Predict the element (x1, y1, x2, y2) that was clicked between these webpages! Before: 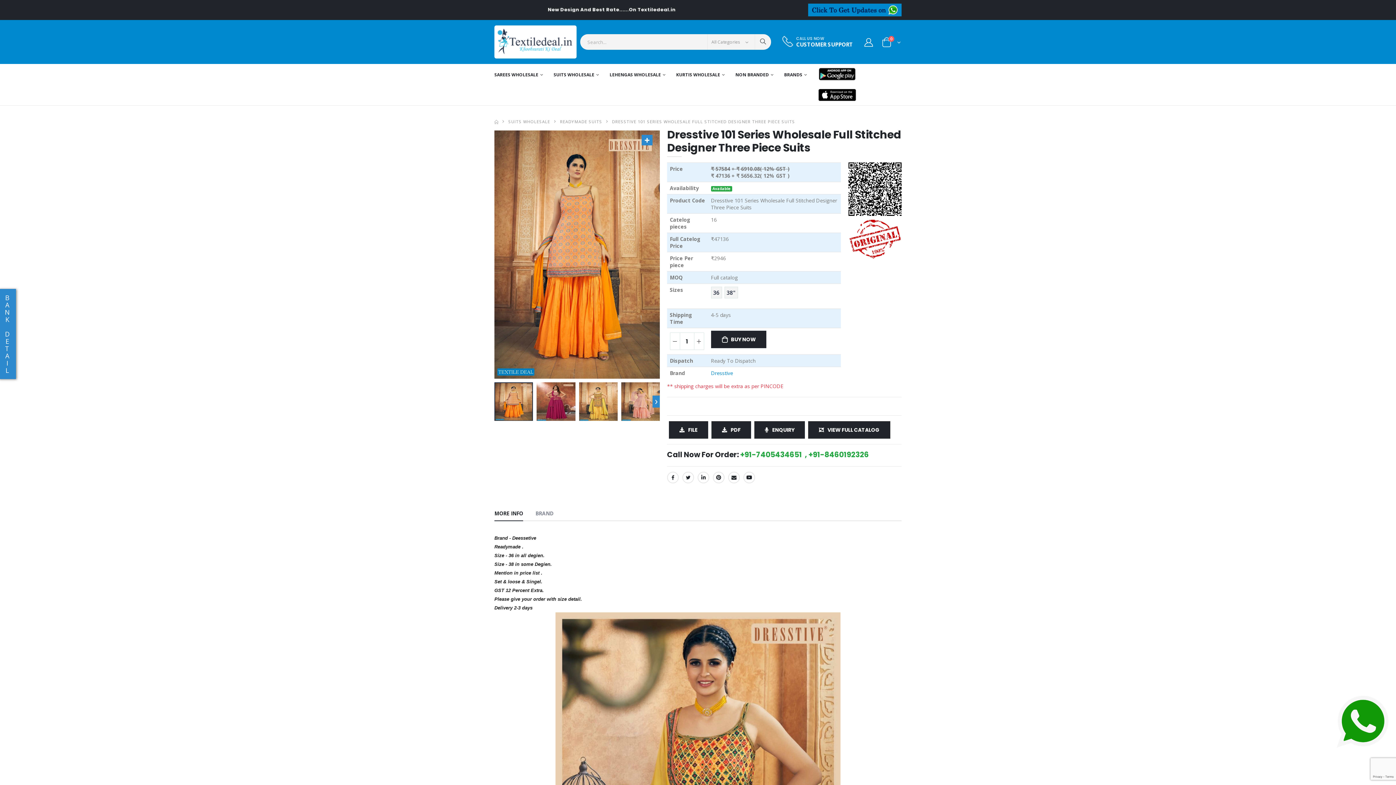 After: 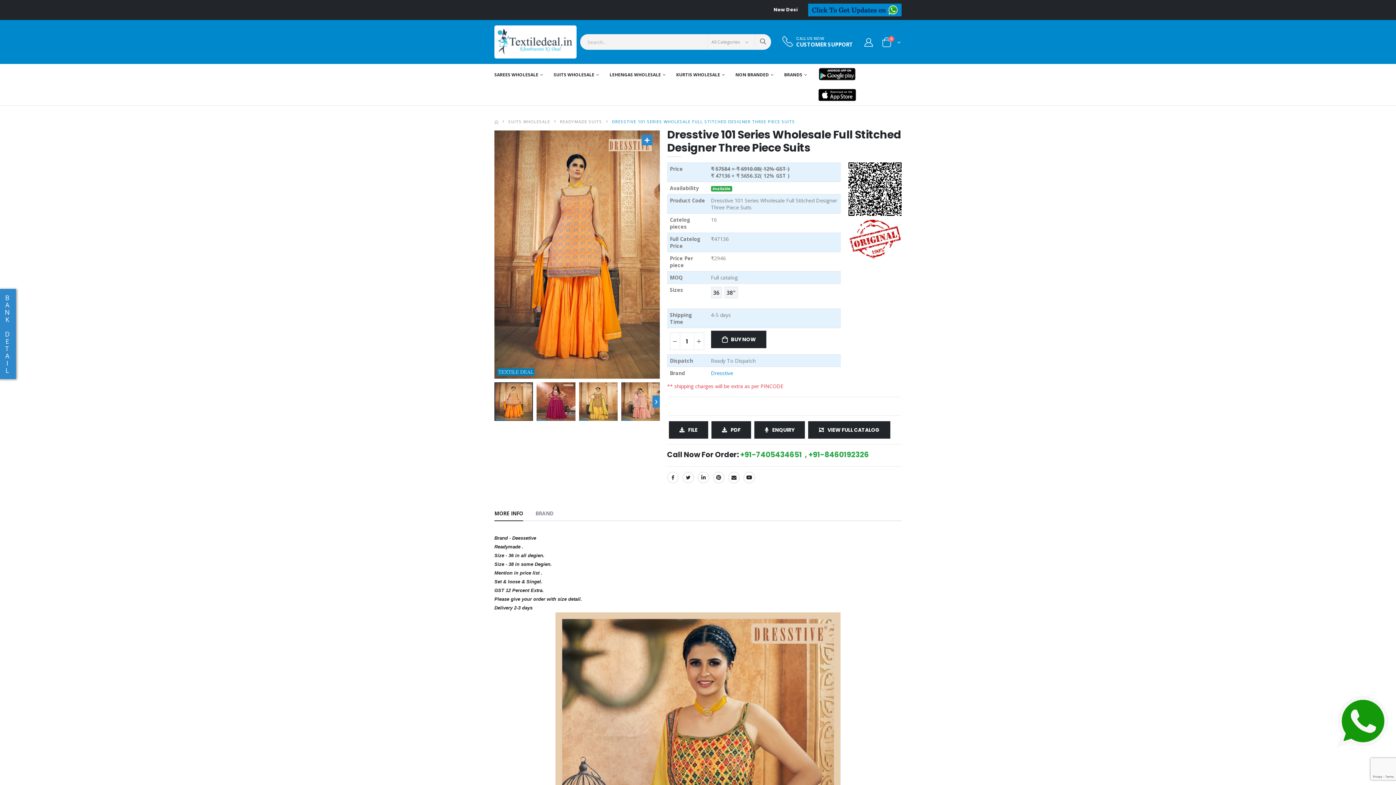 Action: bbox: (612, 119, 795, 124) label: DRESSTIVE 101 SERIES WHOLESALE FULL STITCHED DESIGNER THREE PIECE SUITS